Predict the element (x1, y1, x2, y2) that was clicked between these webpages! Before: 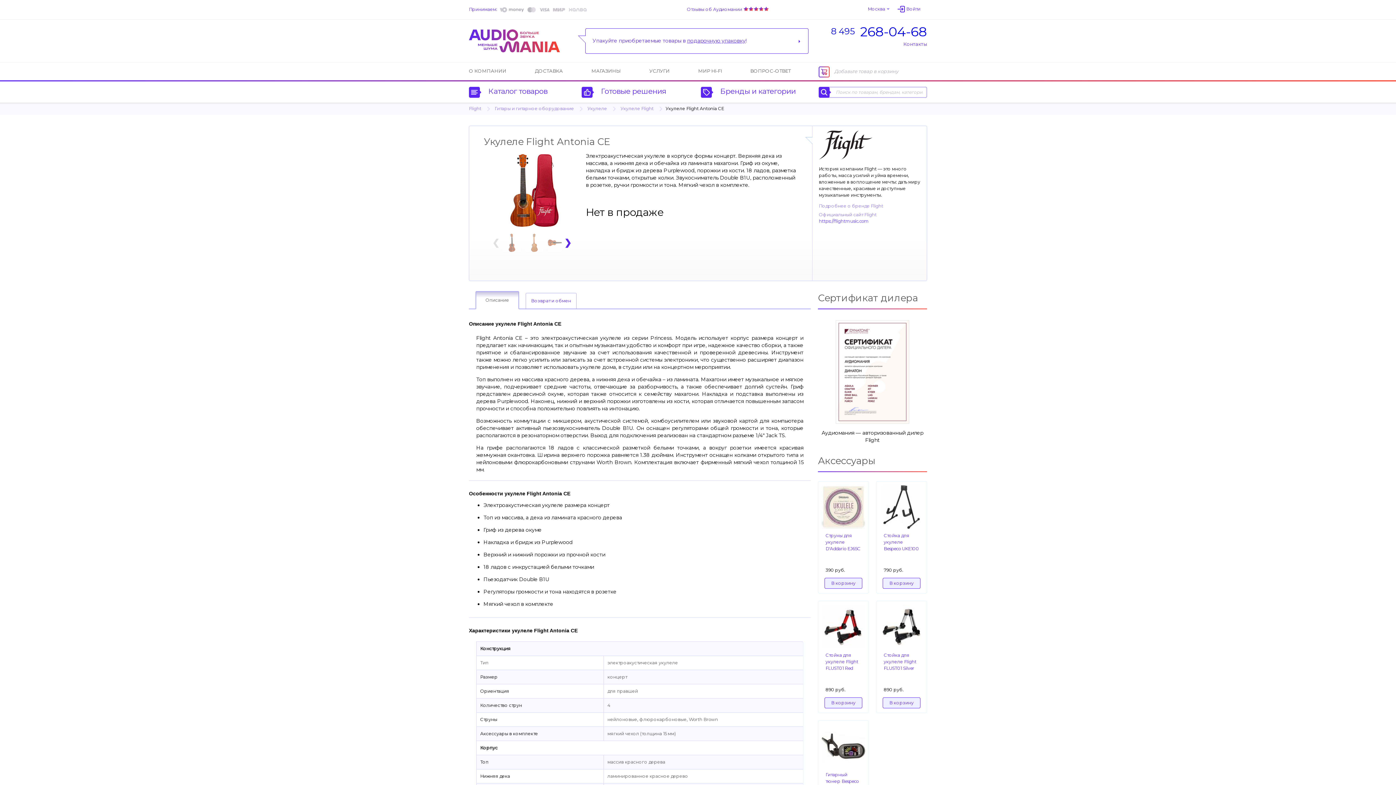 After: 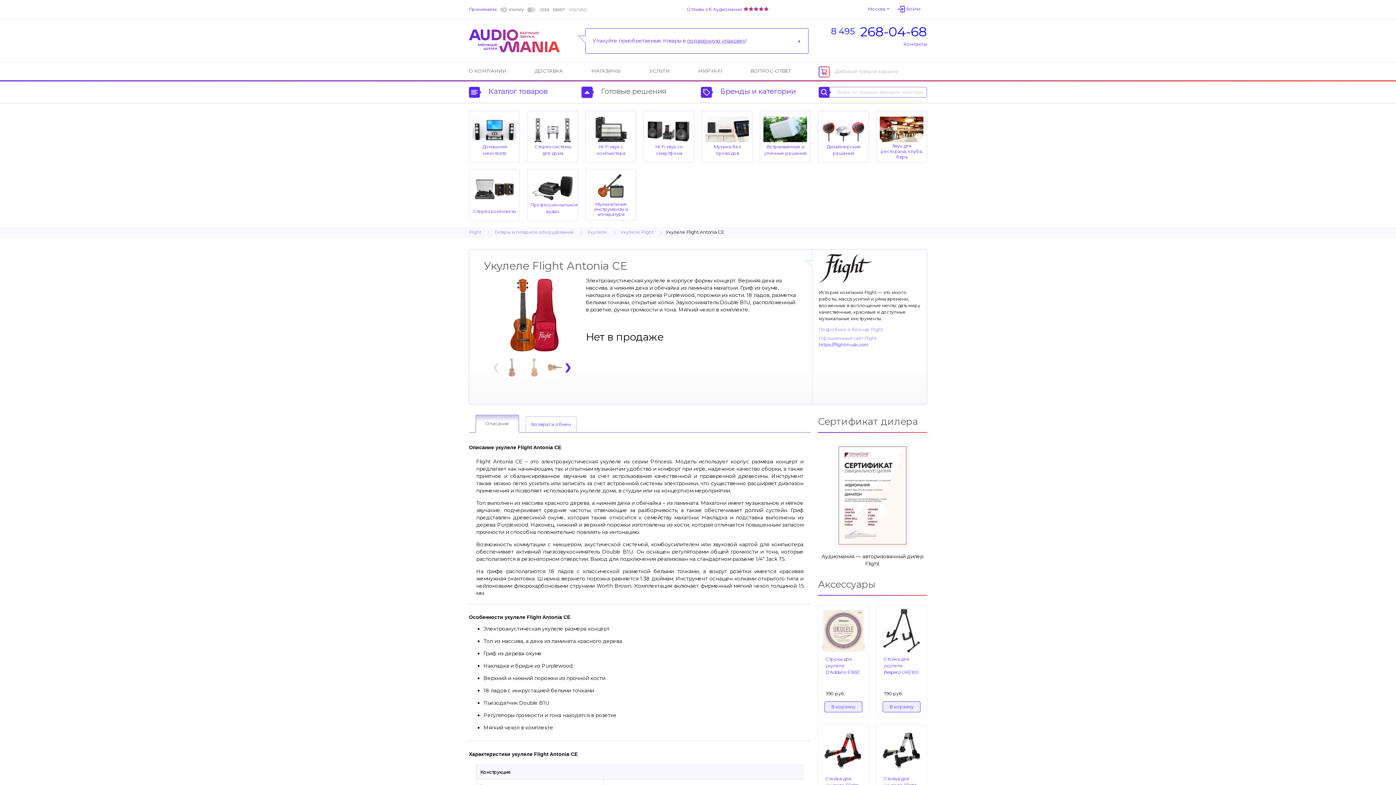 Action: label:  Готовые решения bbox: (581, 86, 666, 97)